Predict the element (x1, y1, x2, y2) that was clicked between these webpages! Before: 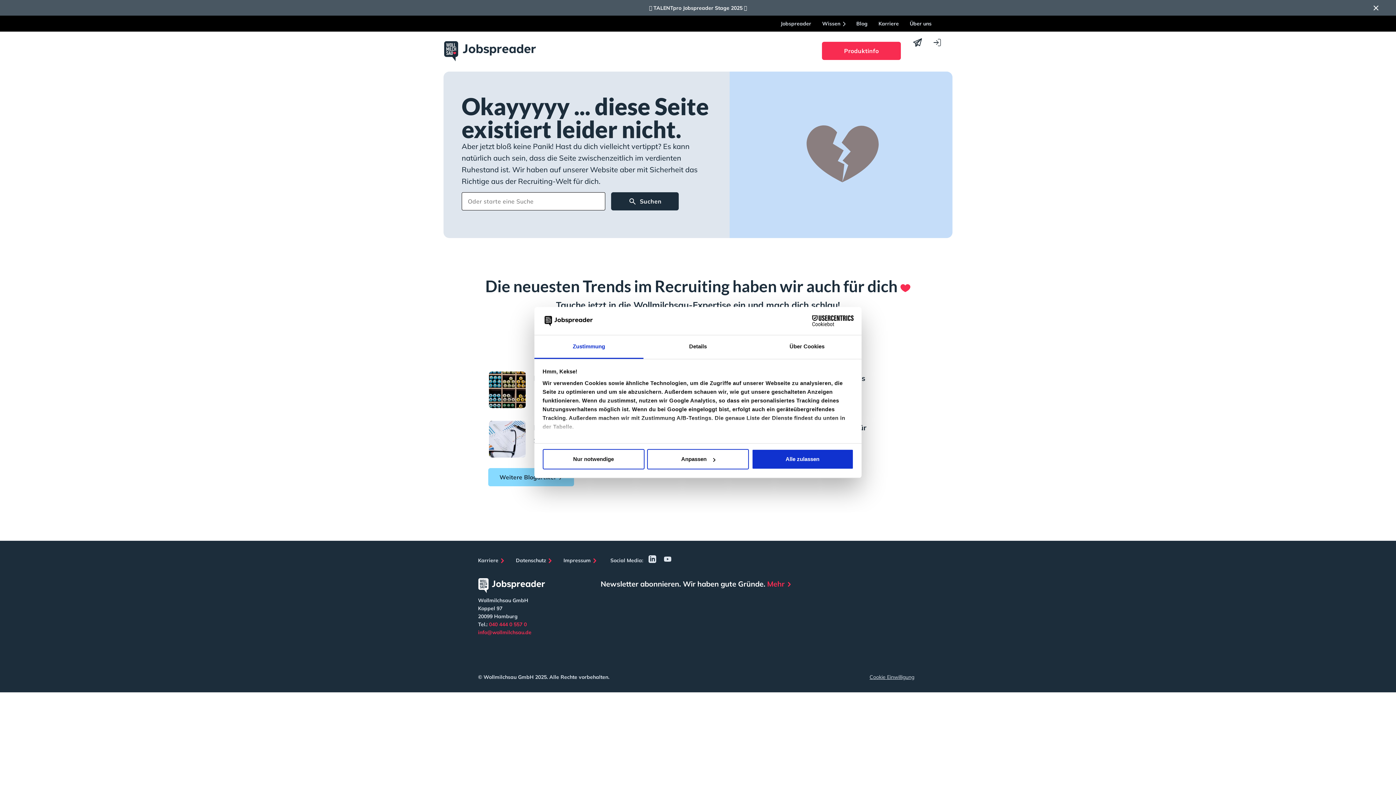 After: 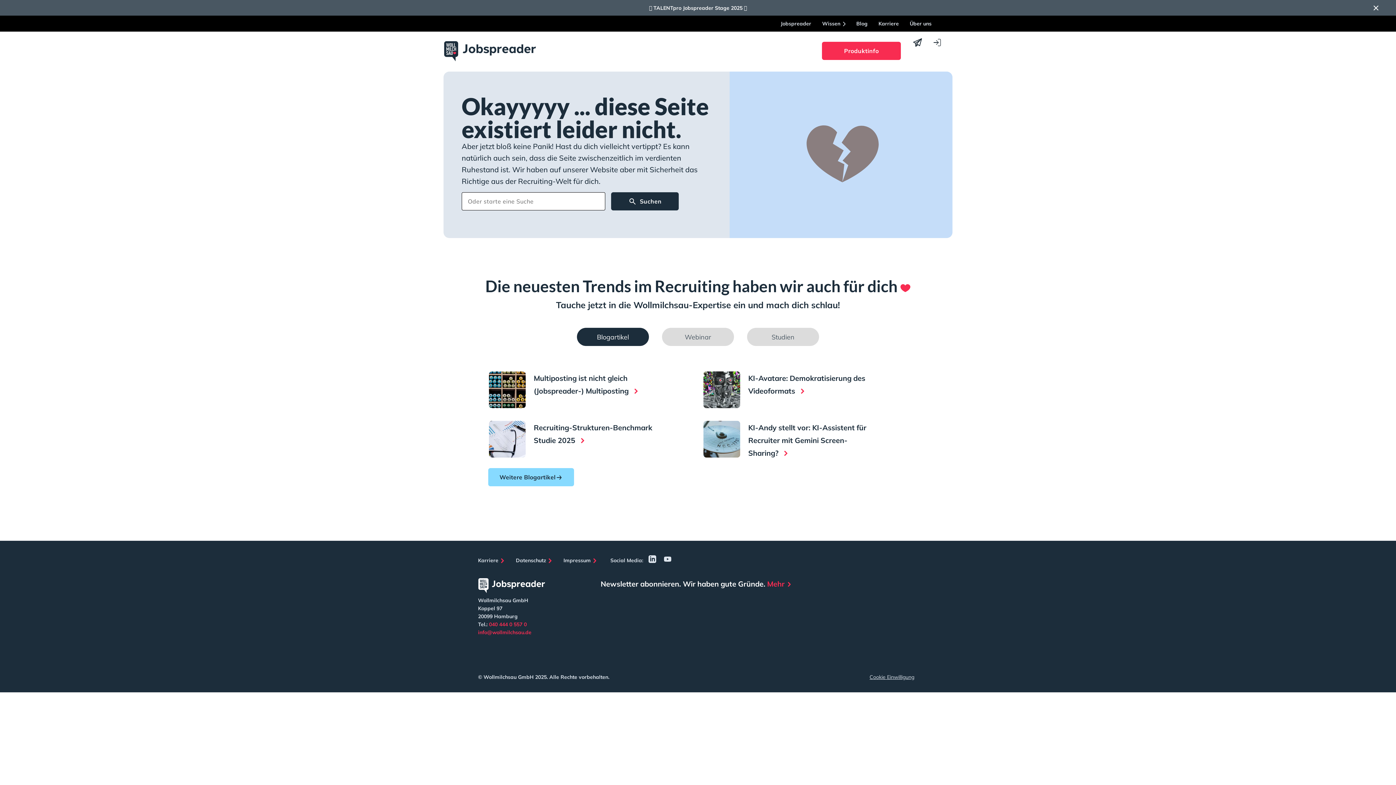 Action: label: info@wollmilchsau.de bbox: (478, 629, 531, 635)